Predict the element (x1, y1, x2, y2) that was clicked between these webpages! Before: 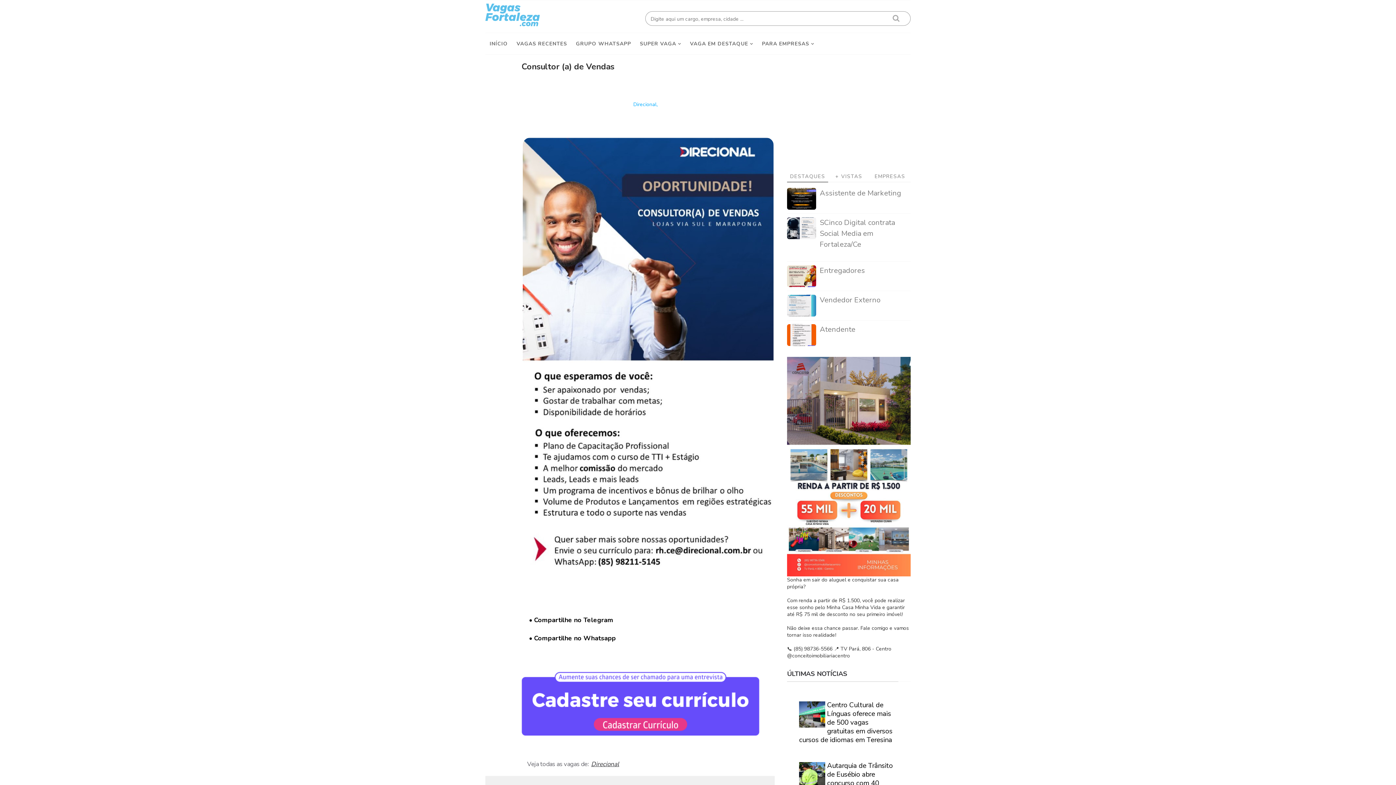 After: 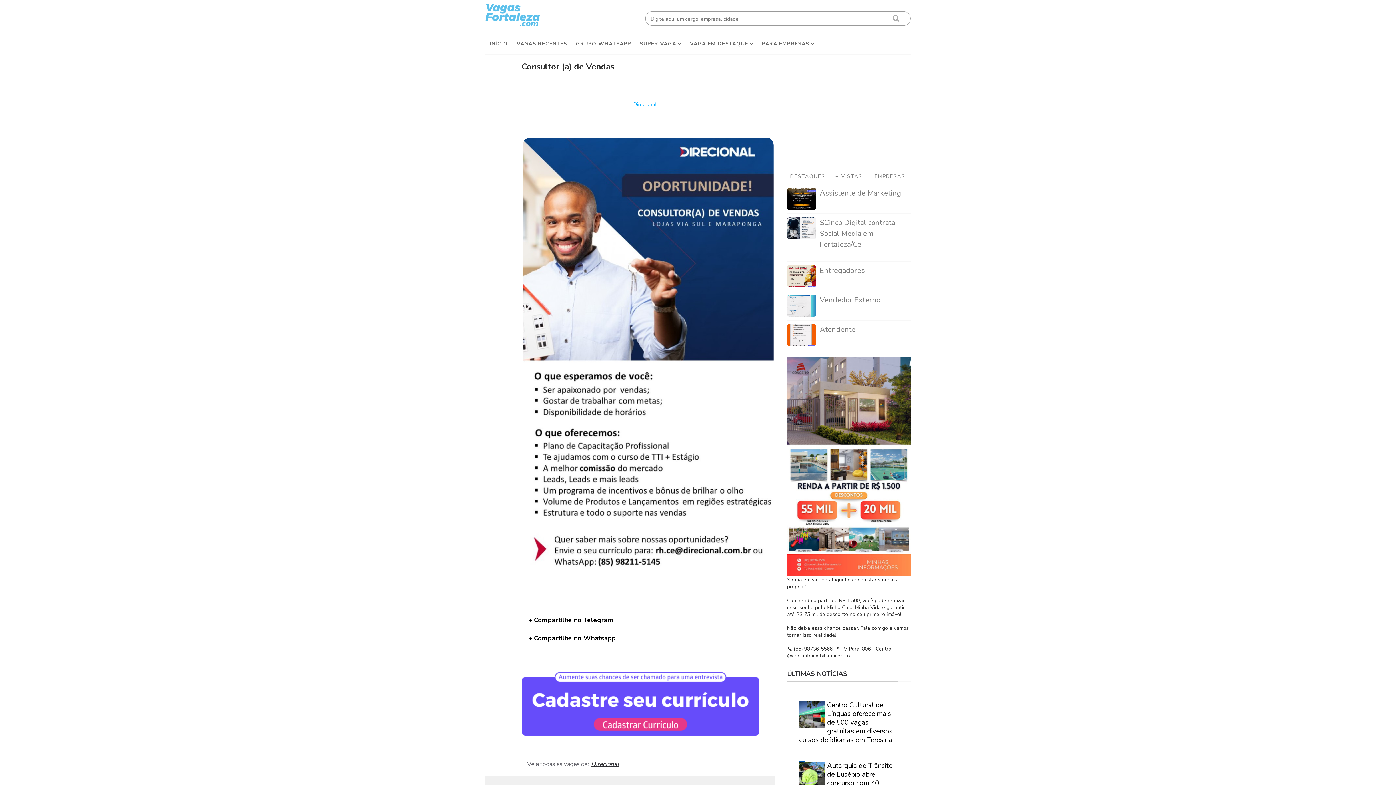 Action: bbox: (799, 753, 804, 763) label: ⠀